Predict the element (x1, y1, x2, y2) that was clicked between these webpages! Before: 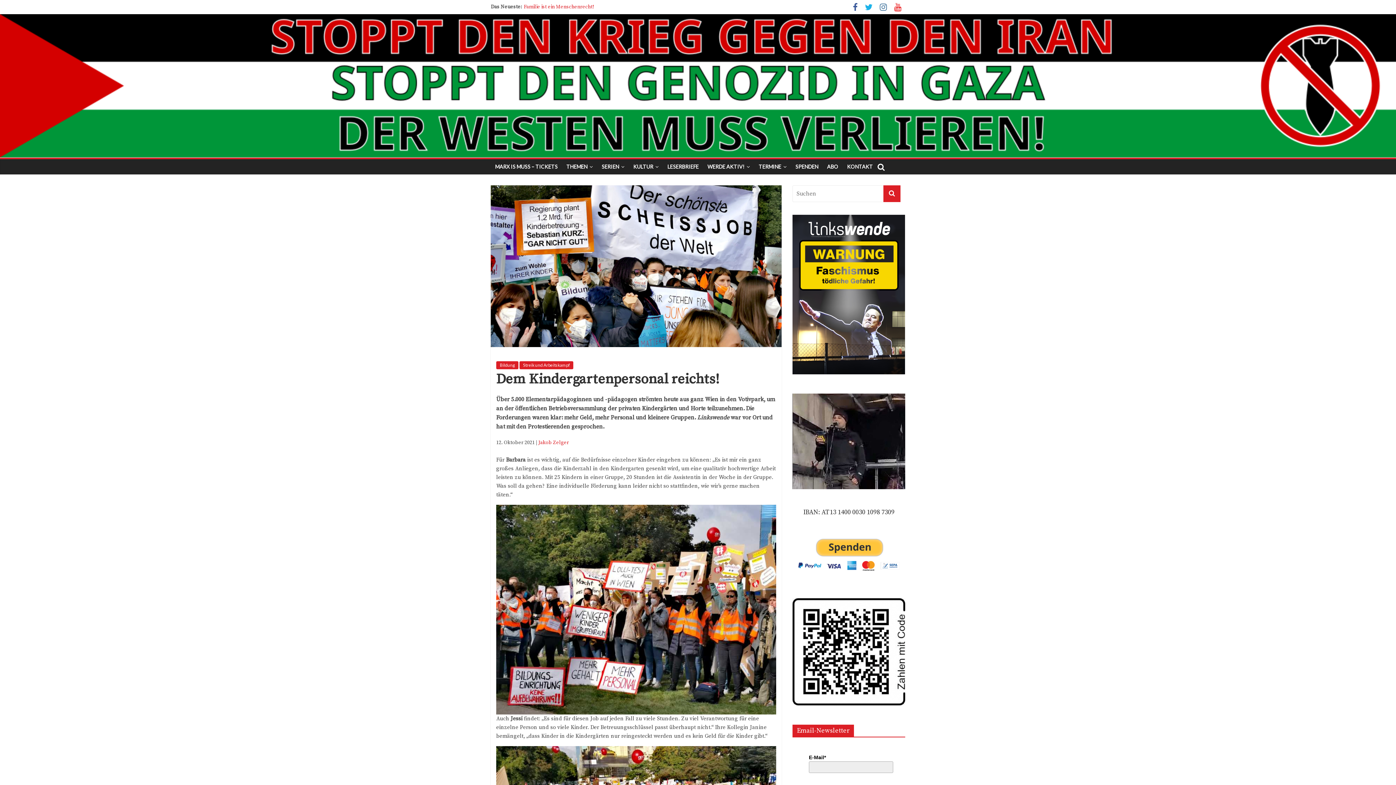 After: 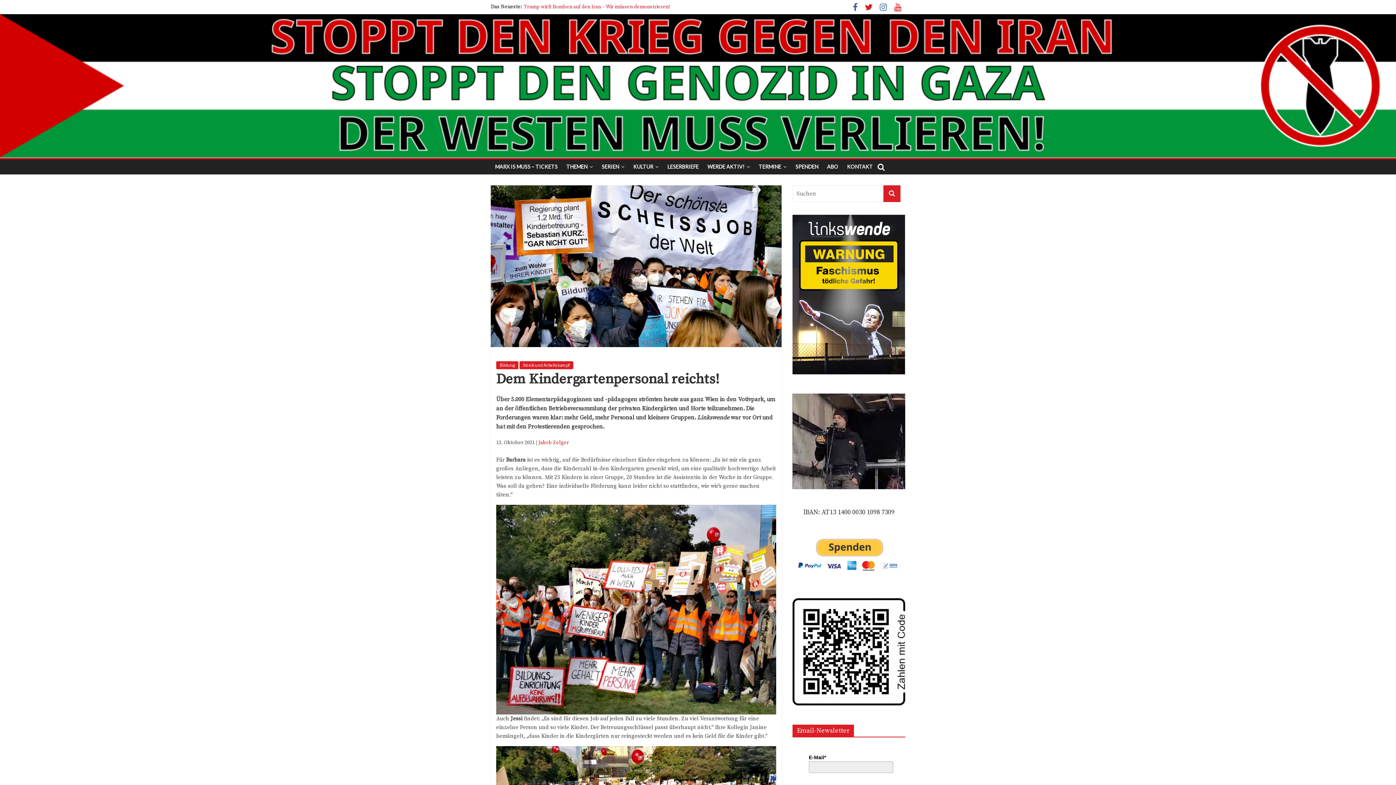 Action: bbox: (861, 5, 876, 12)